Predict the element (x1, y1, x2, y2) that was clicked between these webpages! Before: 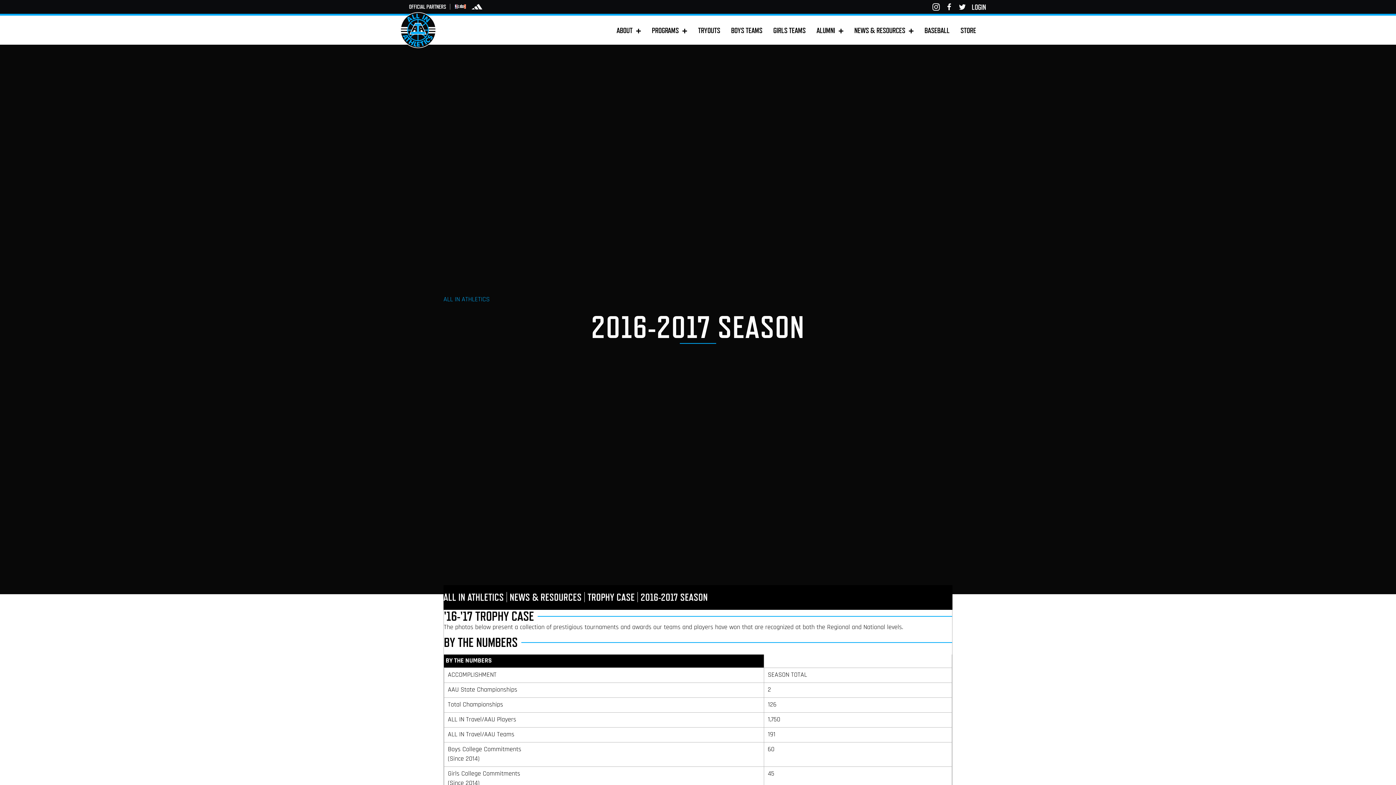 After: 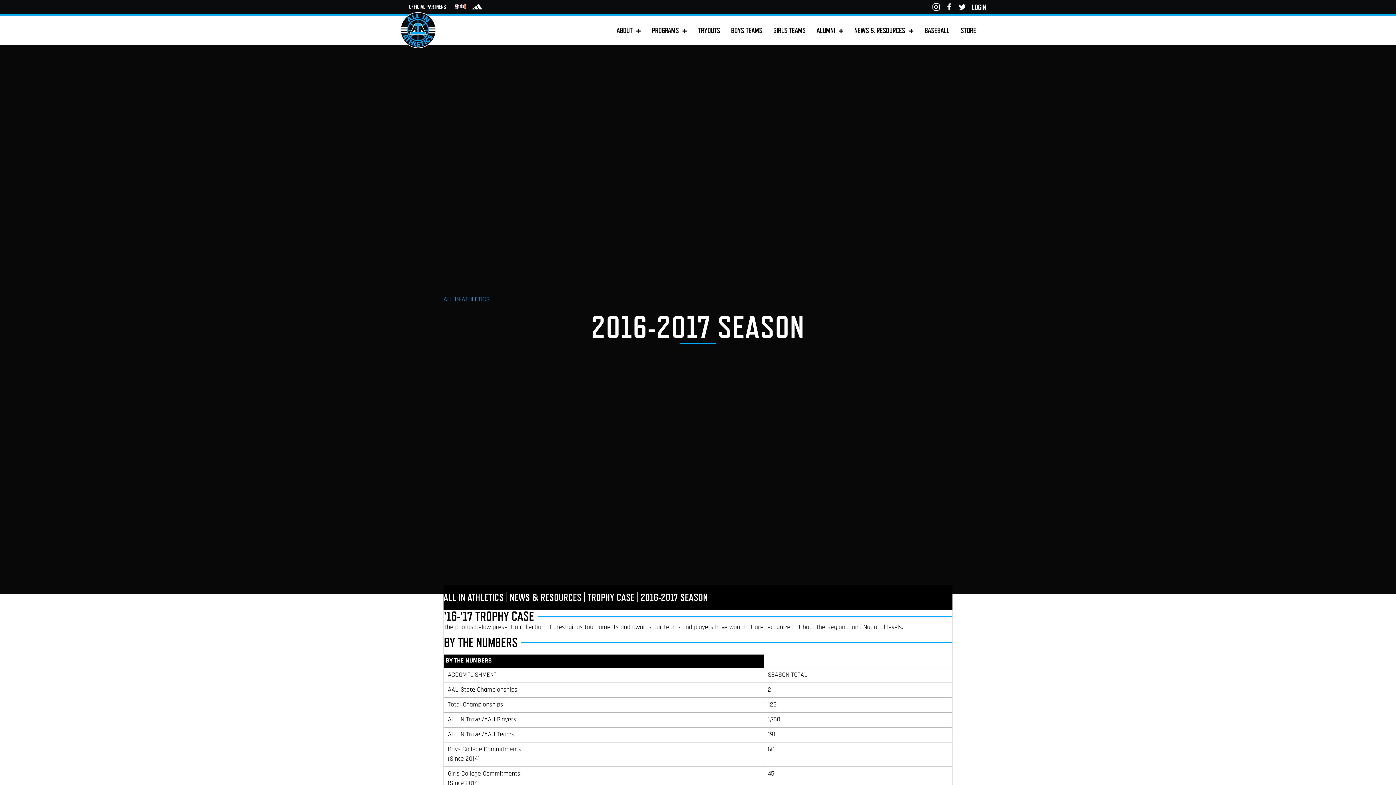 Action: label: Go to https://www.facebook.com/aibasketball/ bbox: (945, 3, 953, 10)